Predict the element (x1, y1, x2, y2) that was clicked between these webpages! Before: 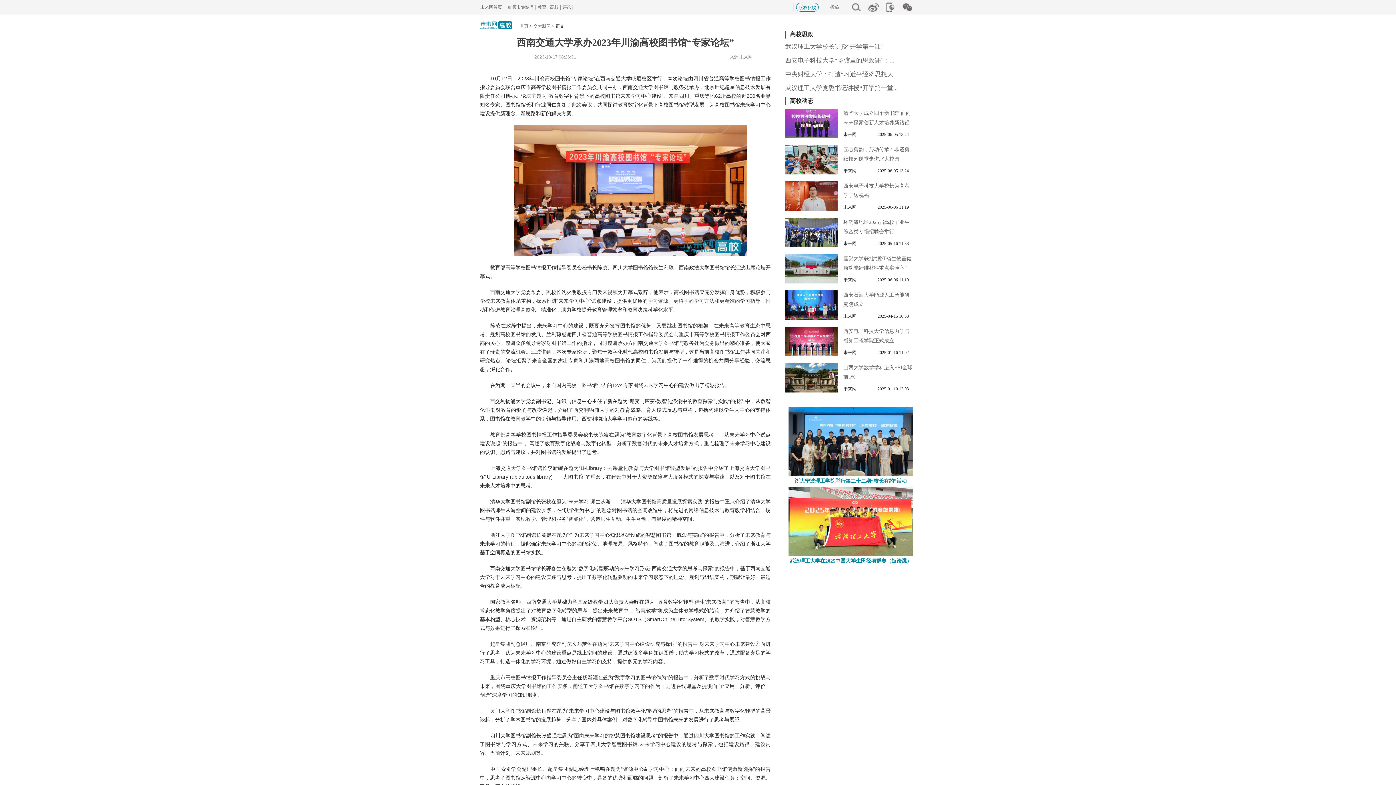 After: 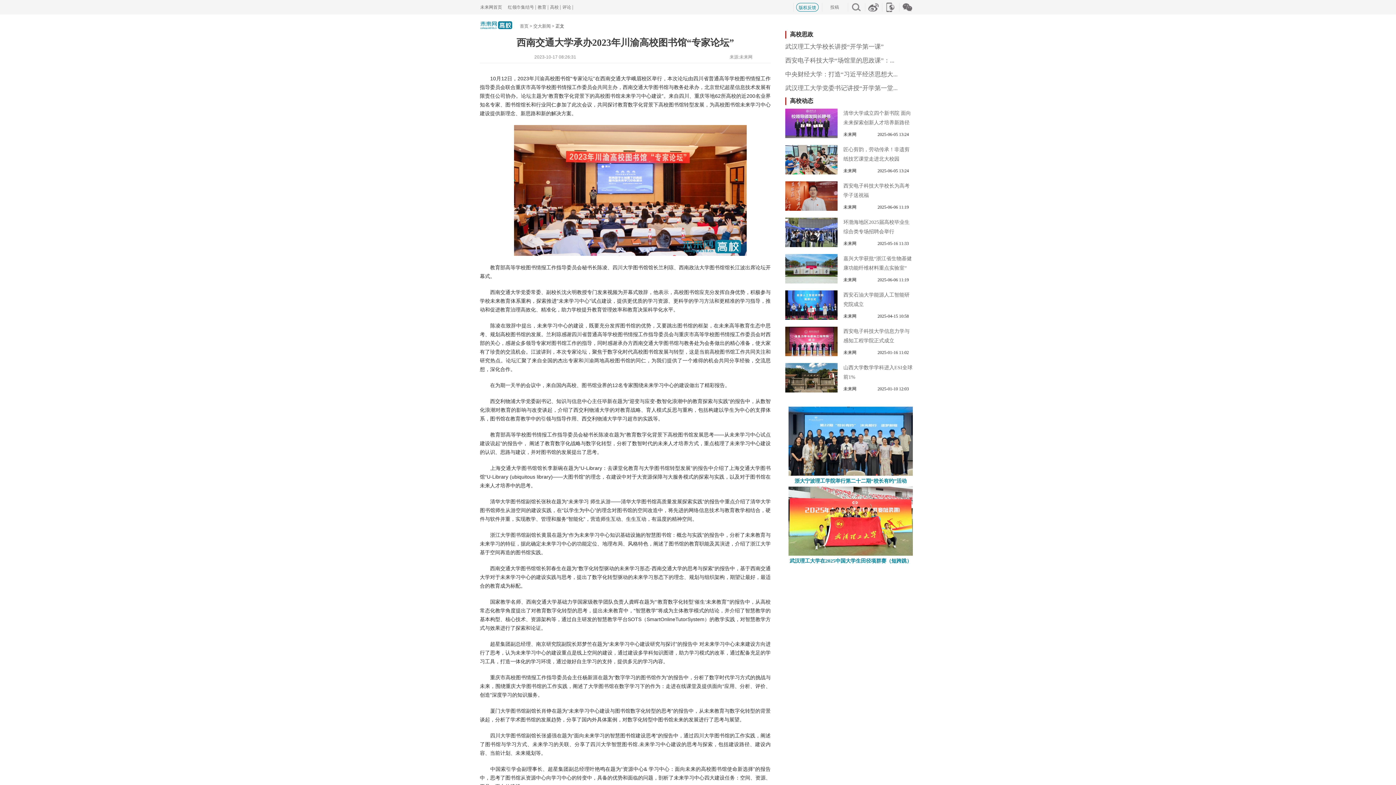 Action: bbox: (785, 265, 837, 271)